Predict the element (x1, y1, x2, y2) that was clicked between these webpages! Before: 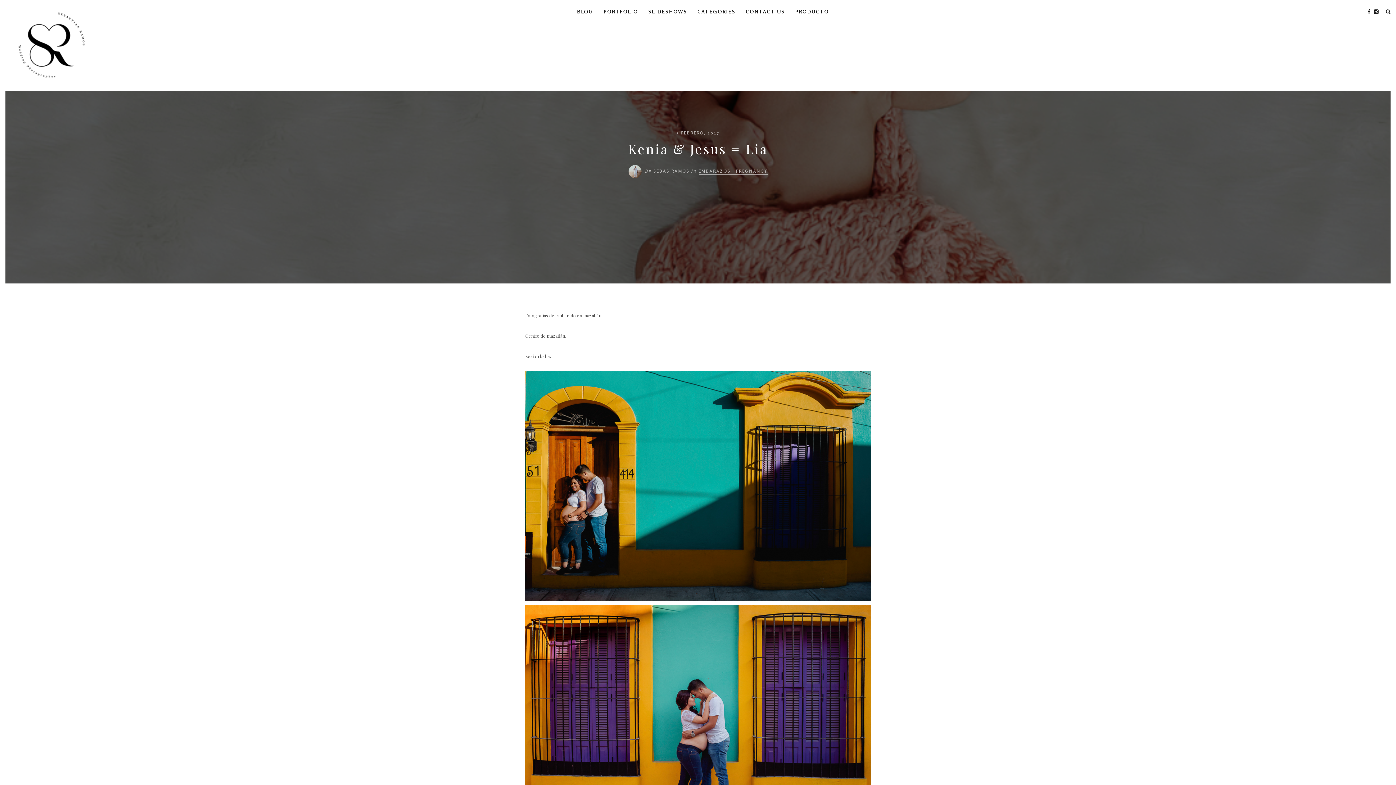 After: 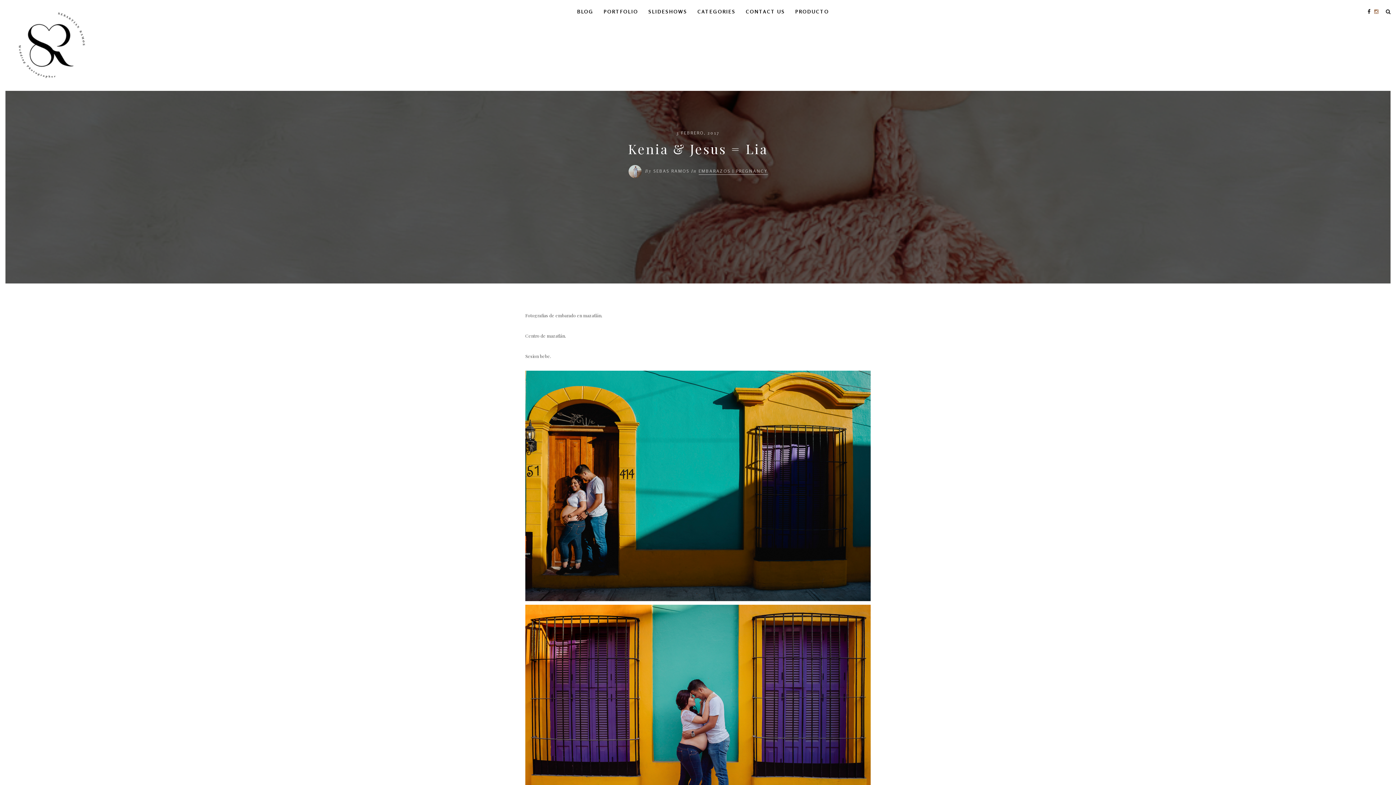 Action: bbox: (1374, 8, 1378, 14)